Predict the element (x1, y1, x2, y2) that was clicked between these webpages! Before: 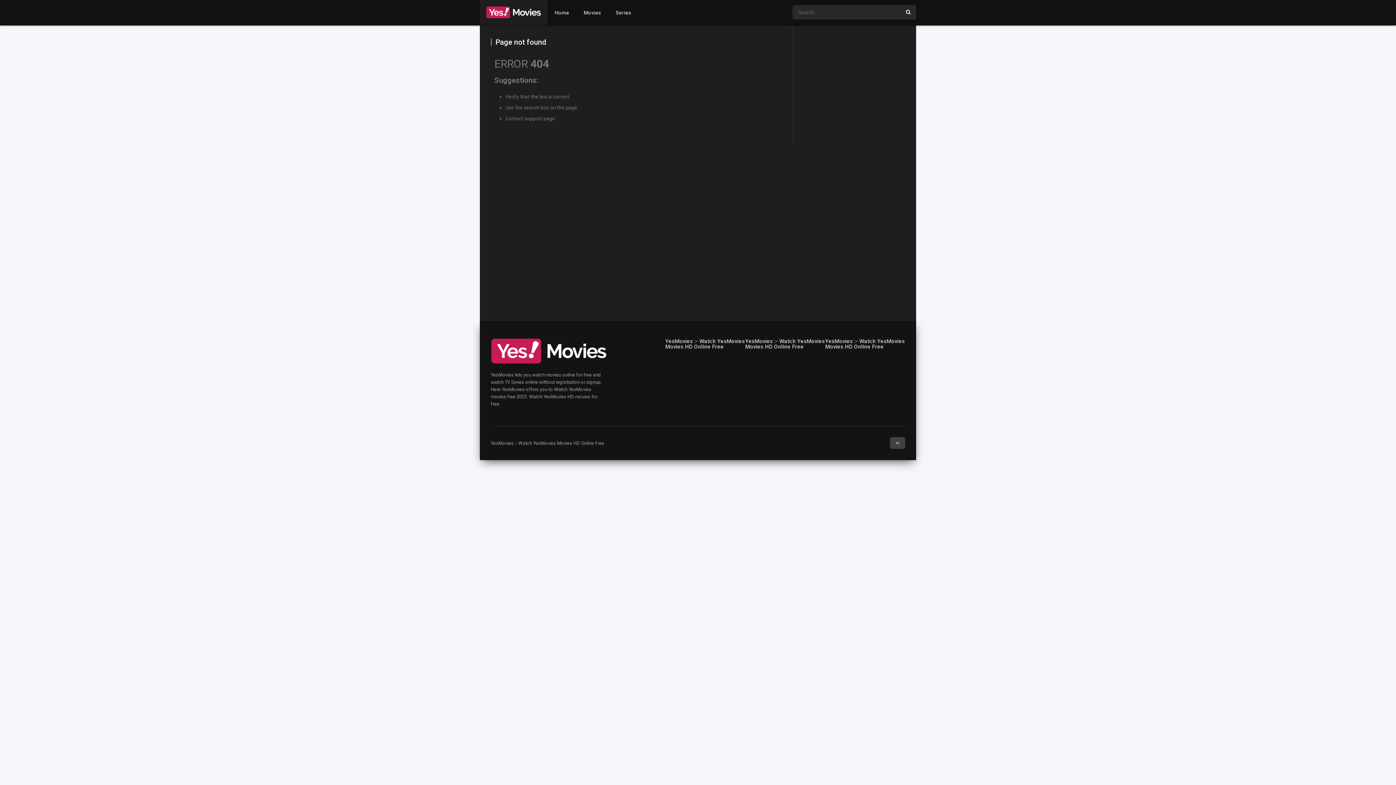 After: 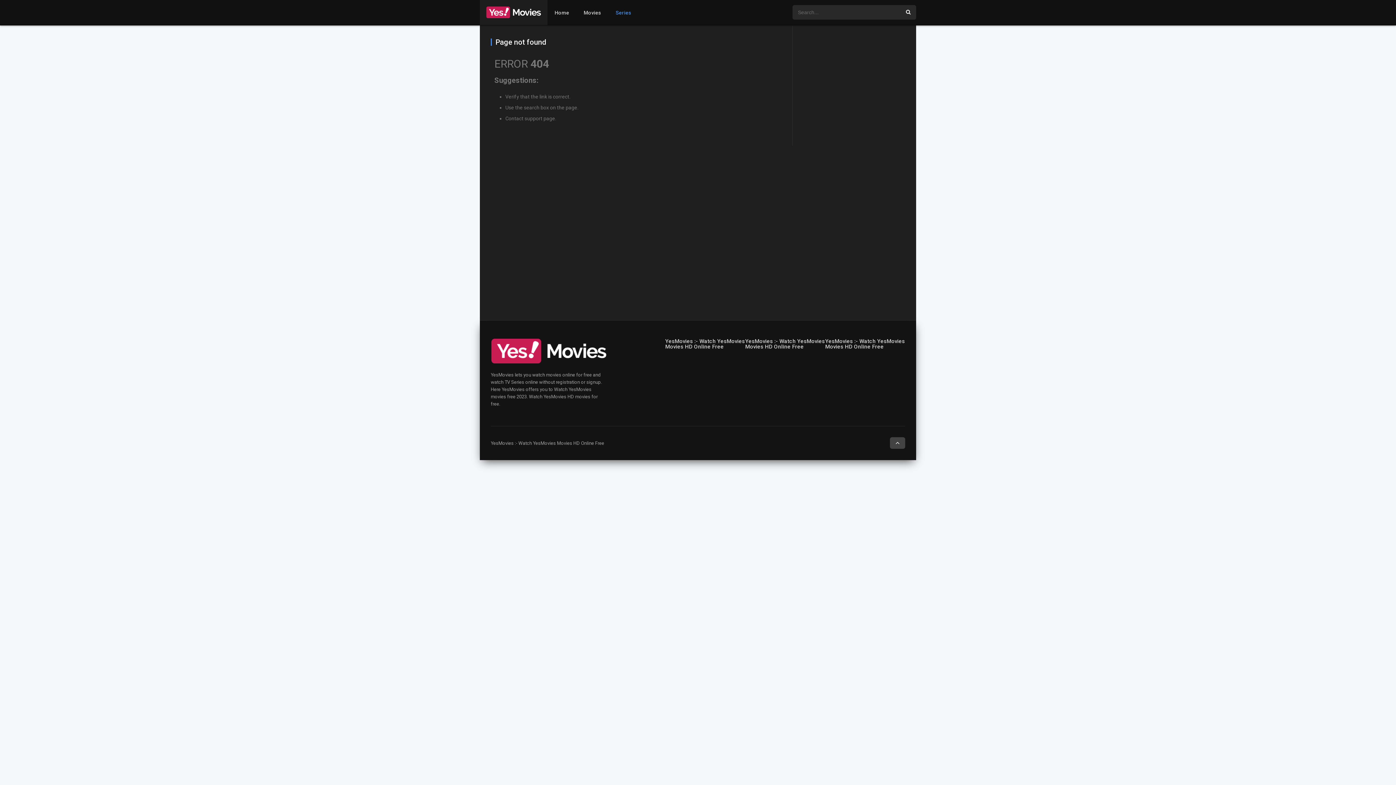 Action: bbox: (608, 0, 638, 25) label: Series